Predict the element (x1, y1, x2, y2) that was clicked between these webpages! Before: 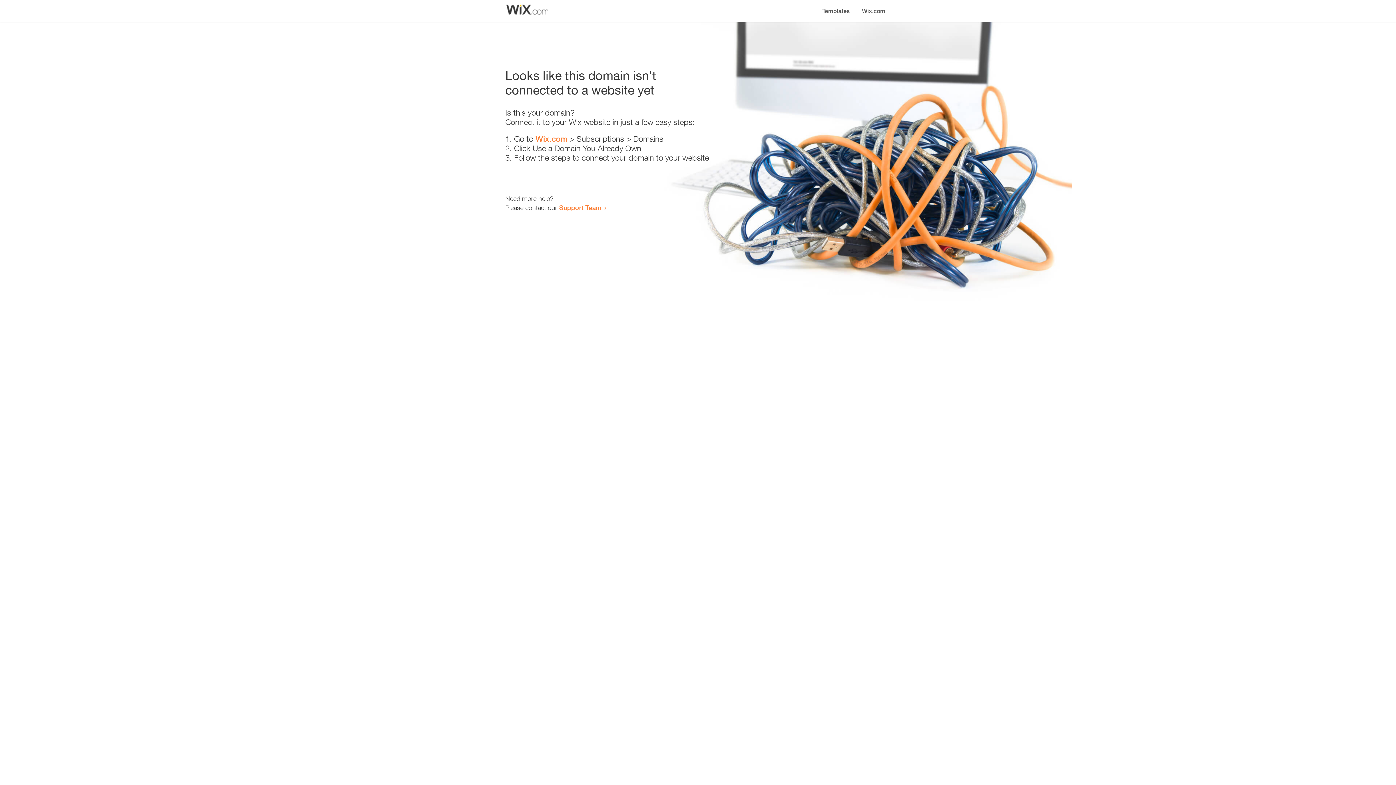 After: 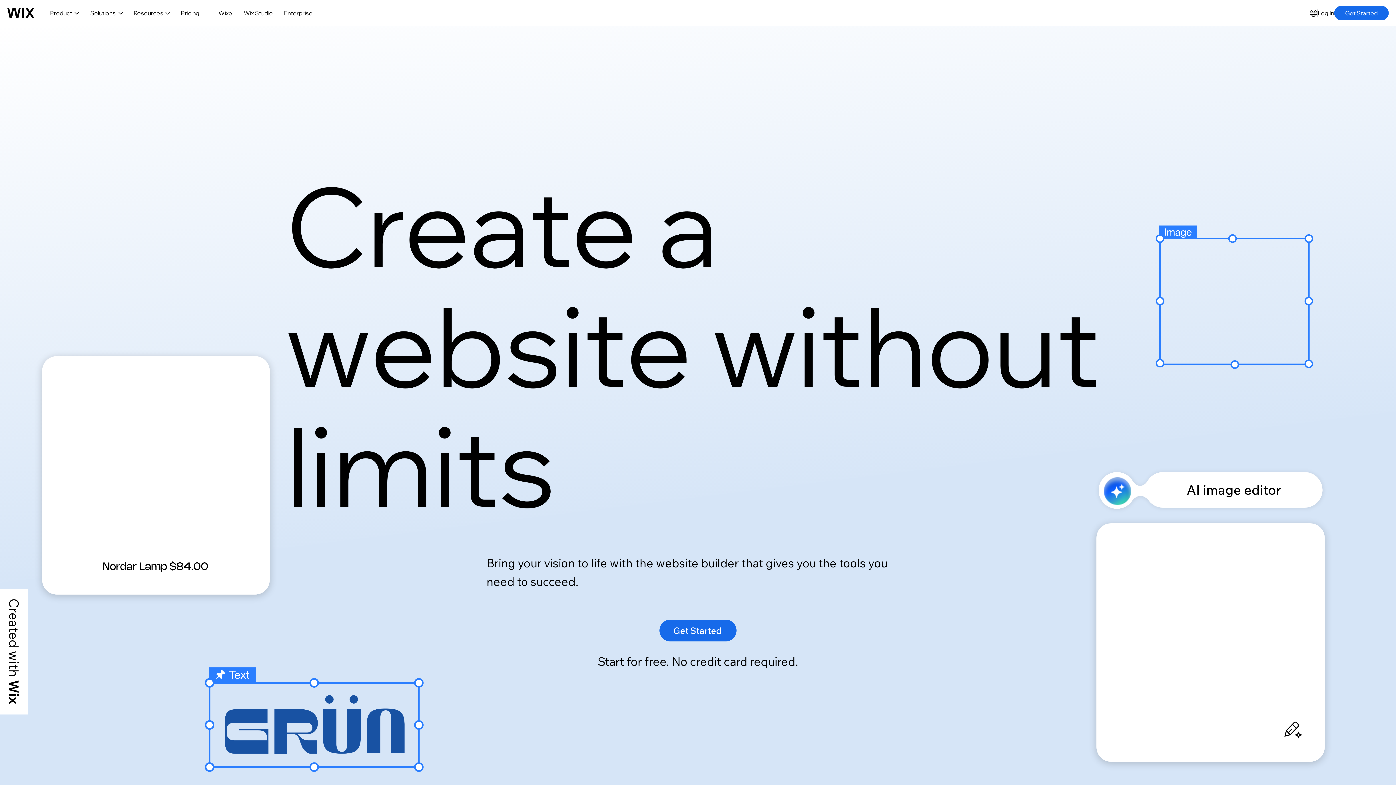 Action: bbox: (856, 0, 890, 14) label: Wix.com